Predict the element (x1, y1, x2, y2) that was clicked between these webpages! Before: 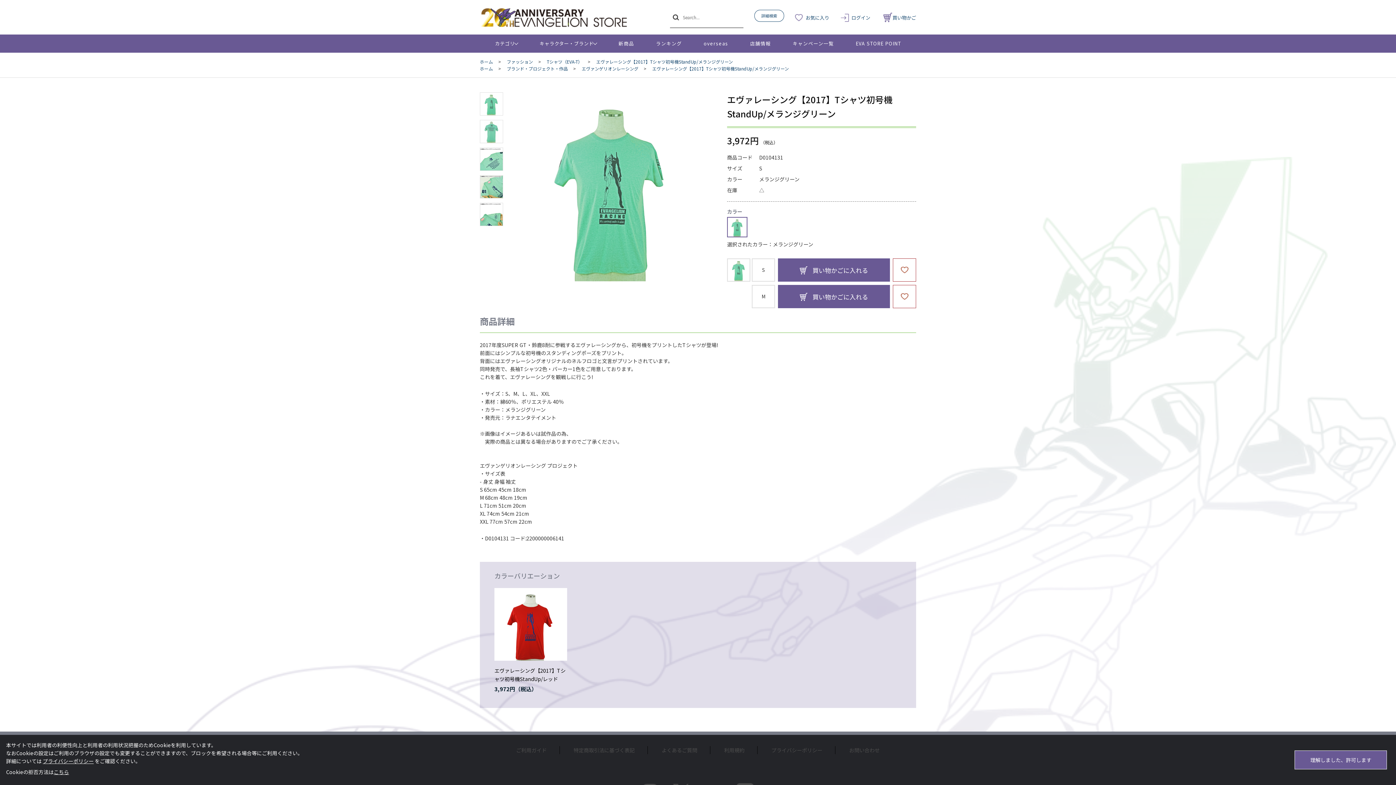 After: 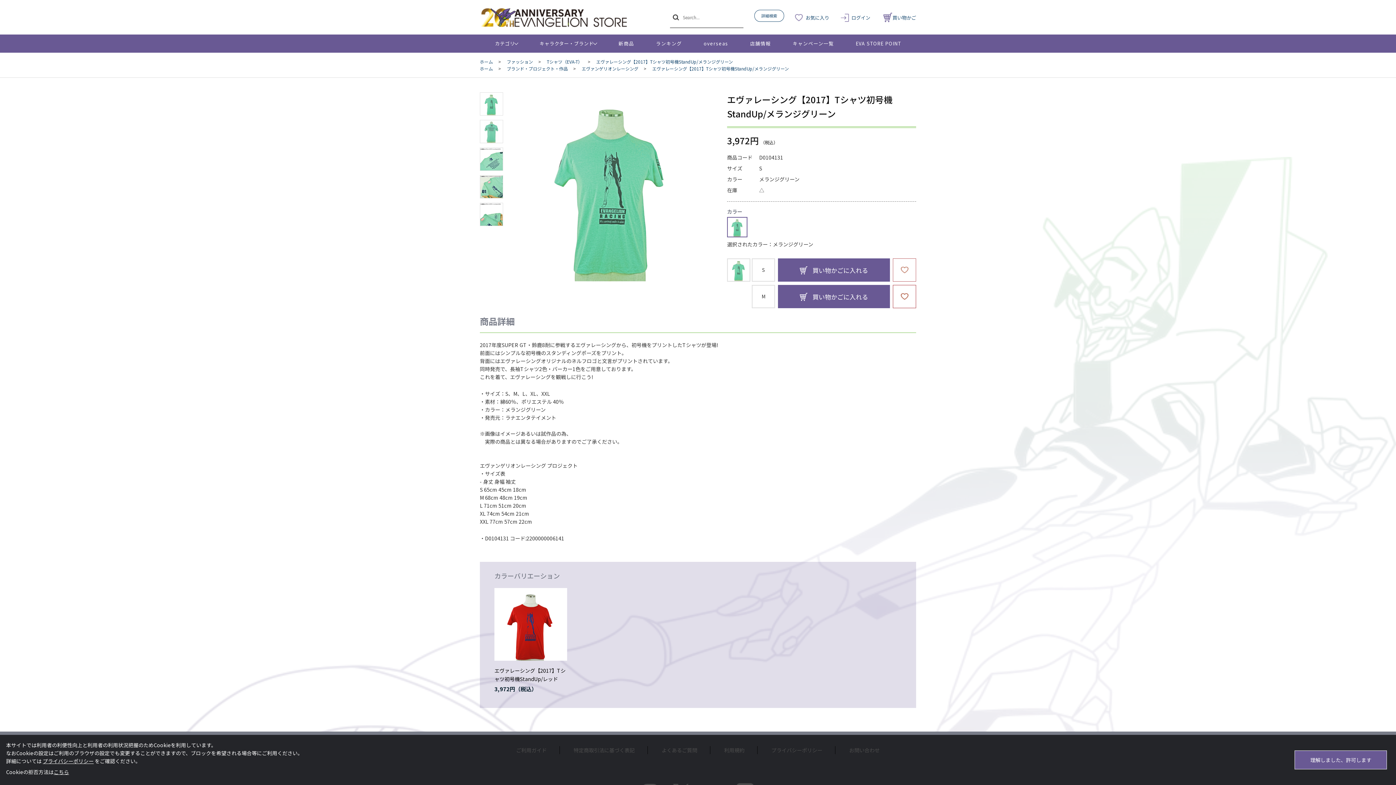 Action: bbox: (893, 258, 916, 281)